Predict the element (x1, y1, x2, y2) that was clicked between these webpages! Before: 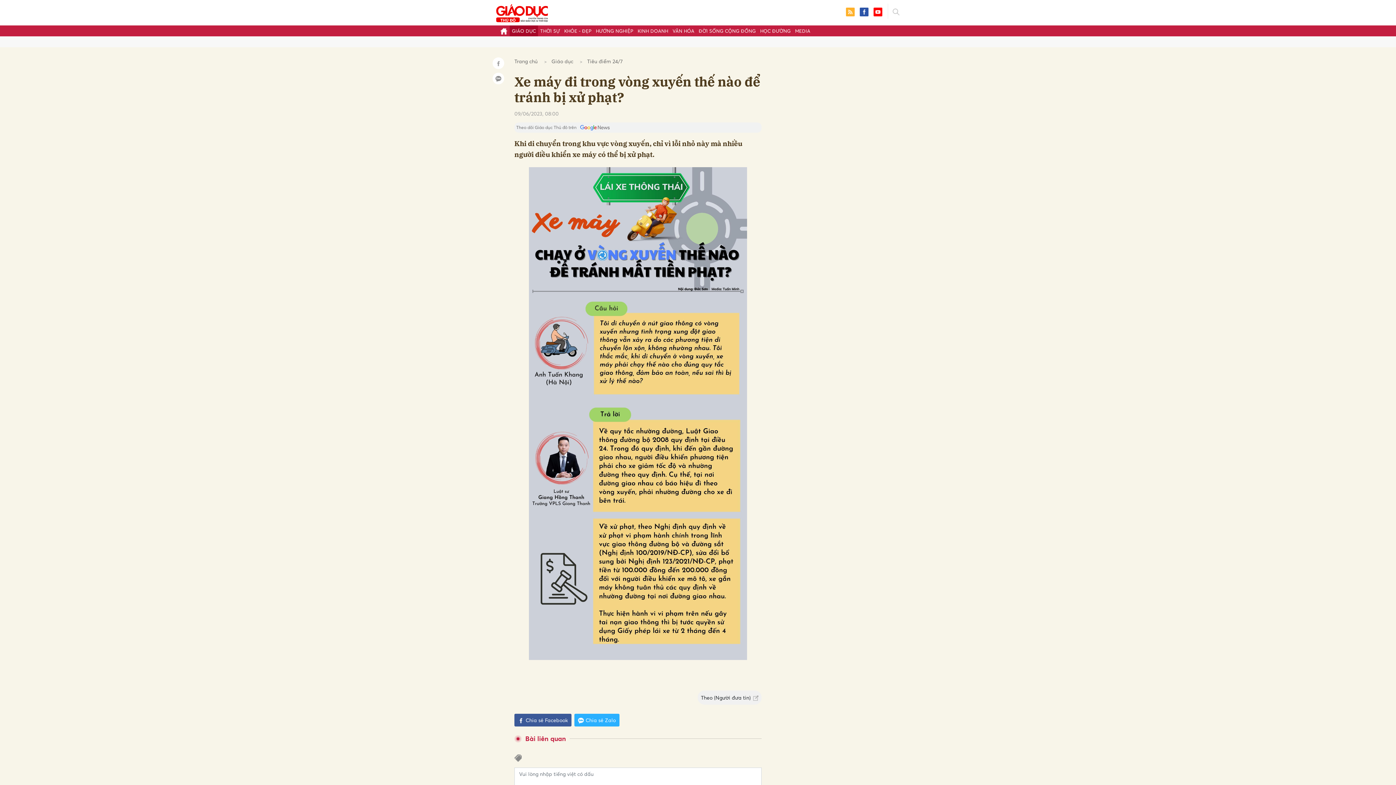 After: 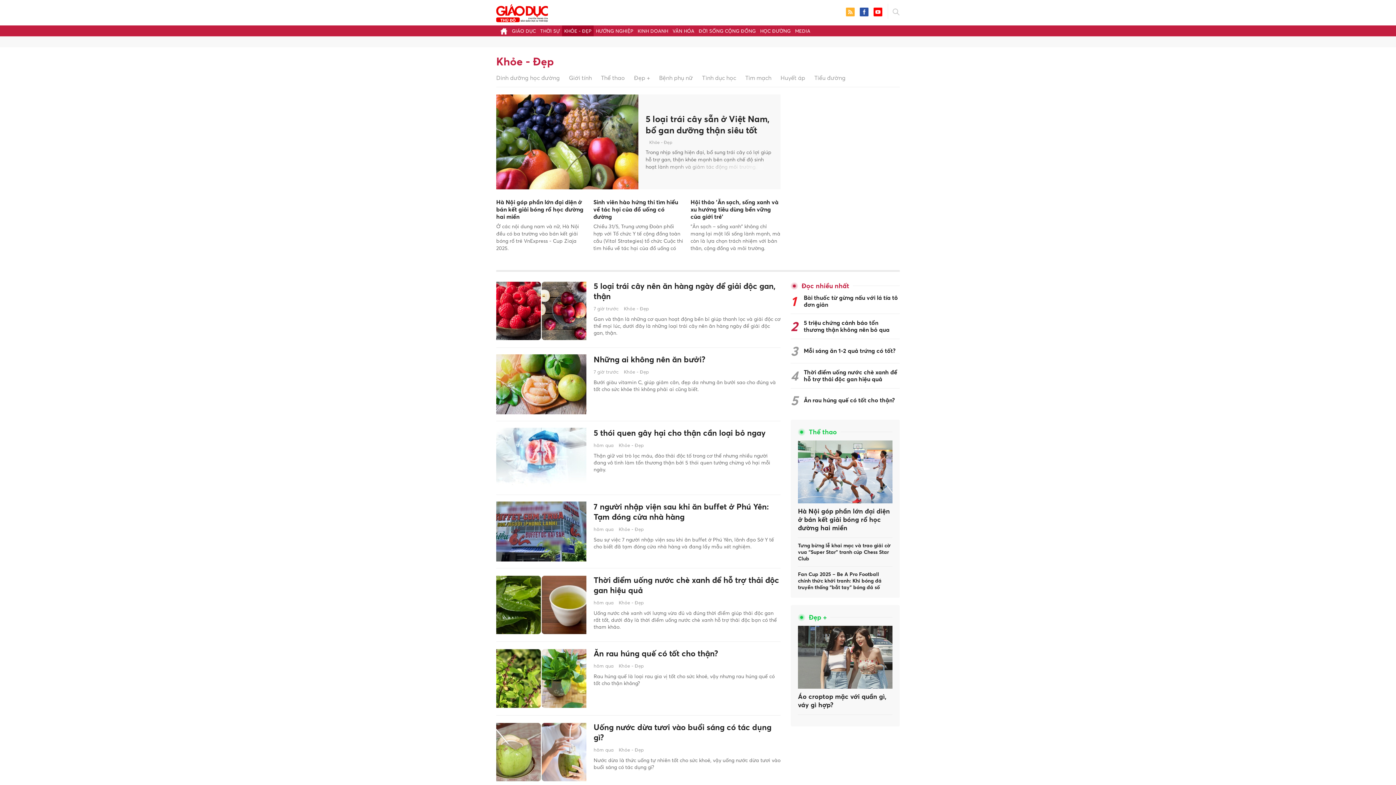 Action: bbox: (562, 25, 593, 36) label: KHỎE - ĐẸP